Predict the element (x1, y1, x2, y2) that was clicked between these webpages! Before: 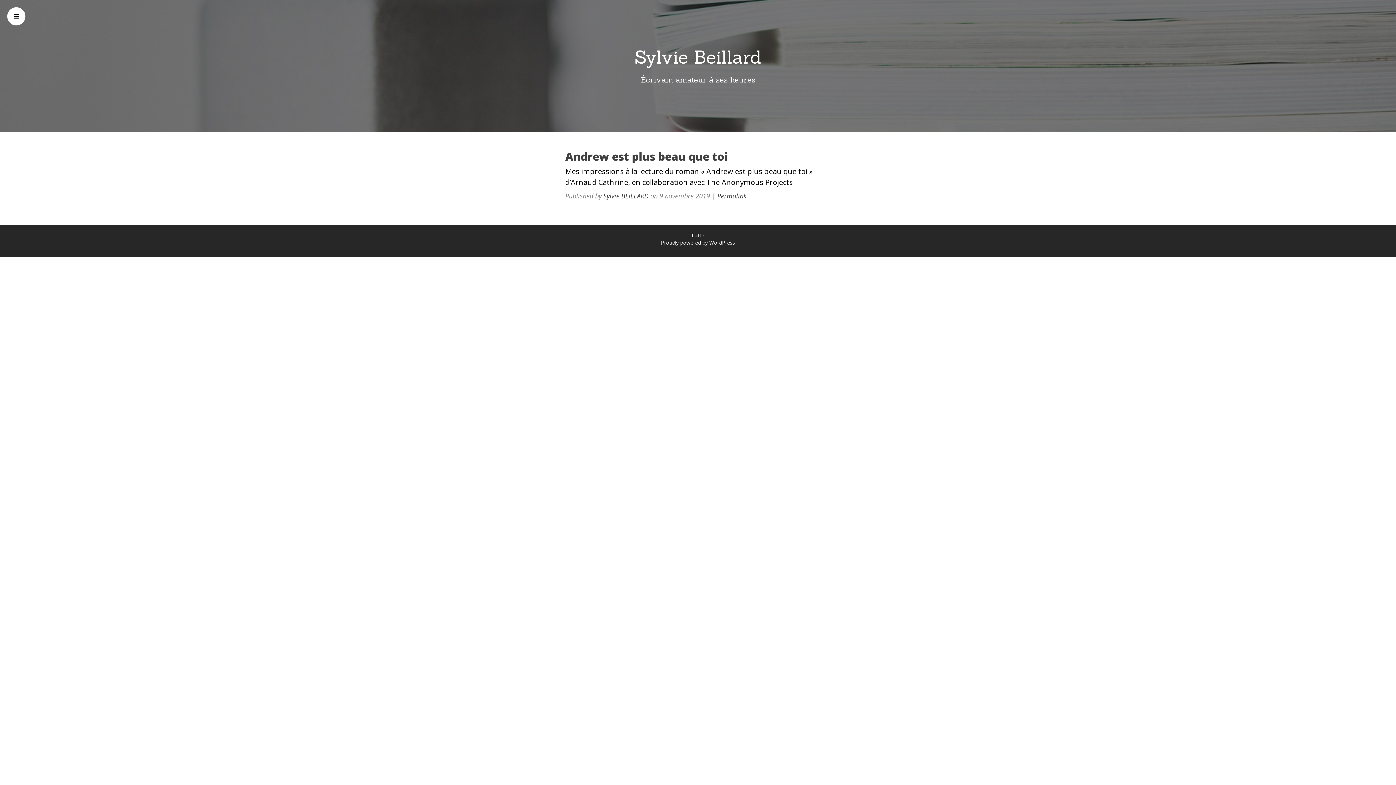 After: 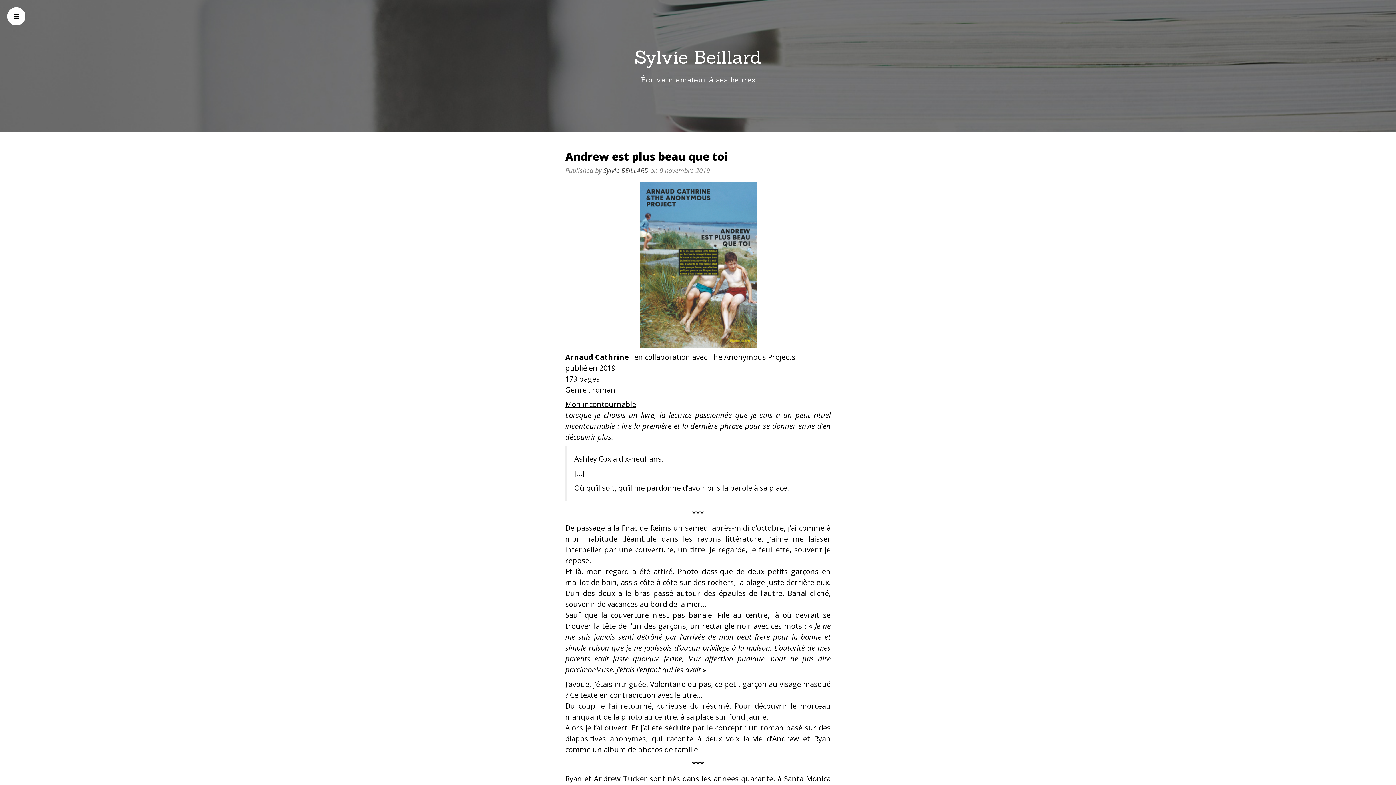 Action: bbox: (717, 191, 746, 200) label: Permalink